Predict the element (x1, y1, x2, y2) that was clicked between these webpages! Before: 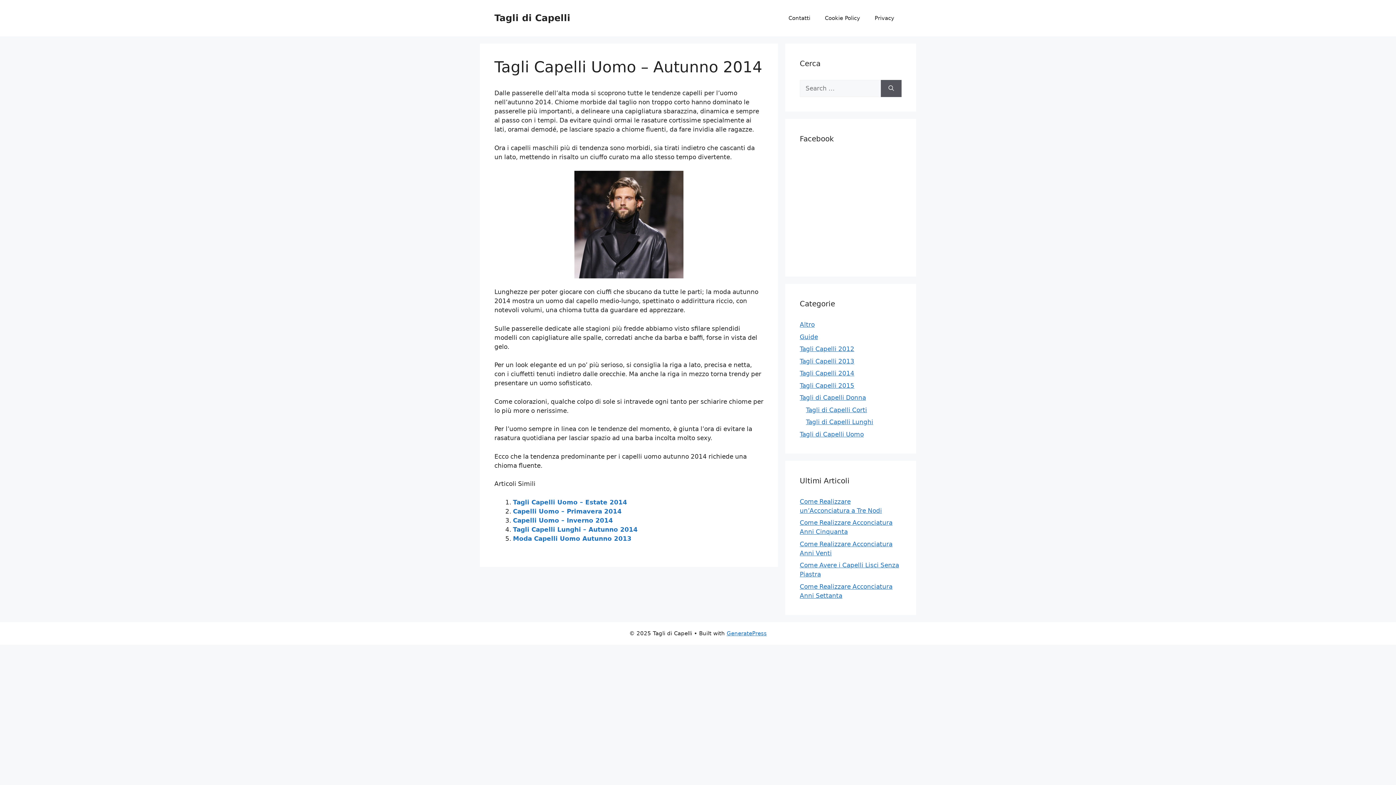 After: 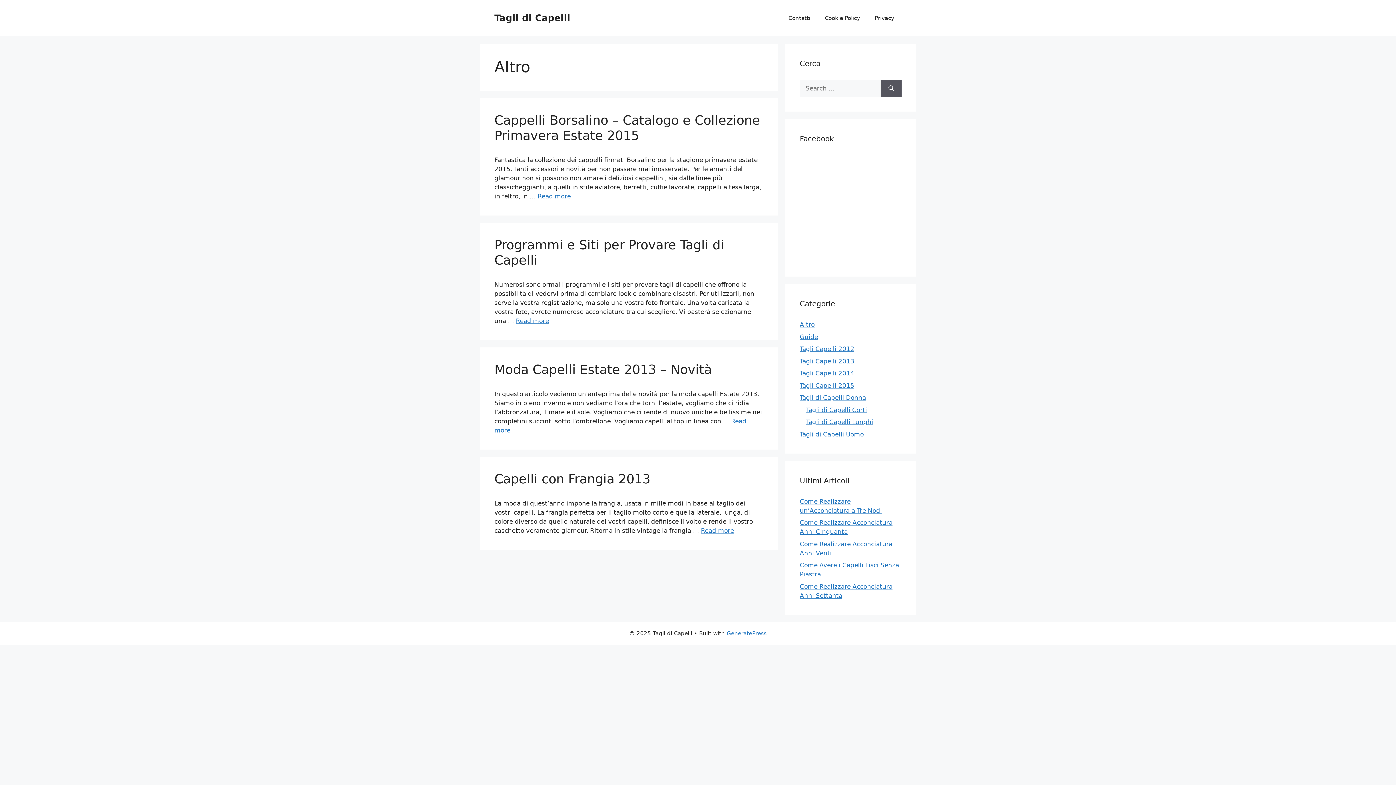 Action: bbox: (800, 321, 814, 328) label: Altro